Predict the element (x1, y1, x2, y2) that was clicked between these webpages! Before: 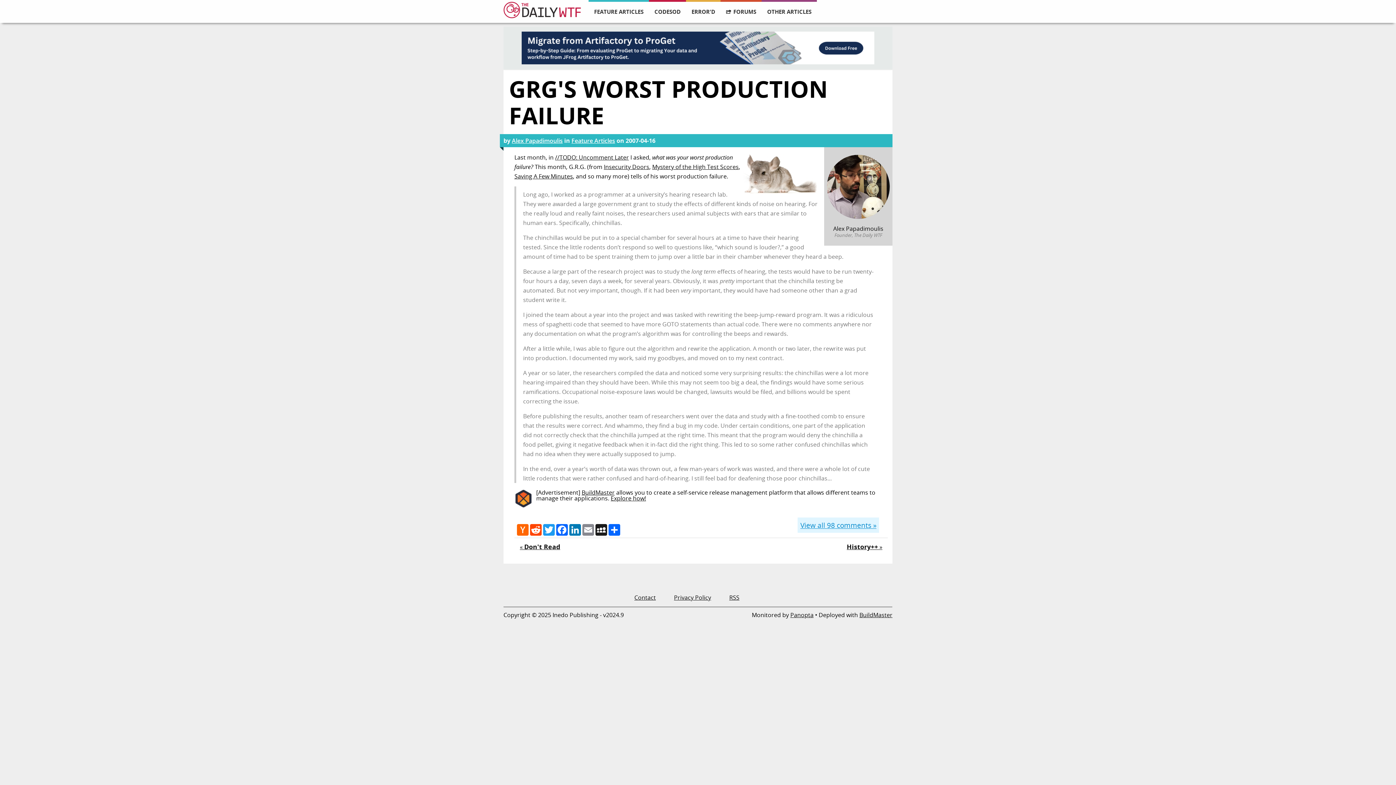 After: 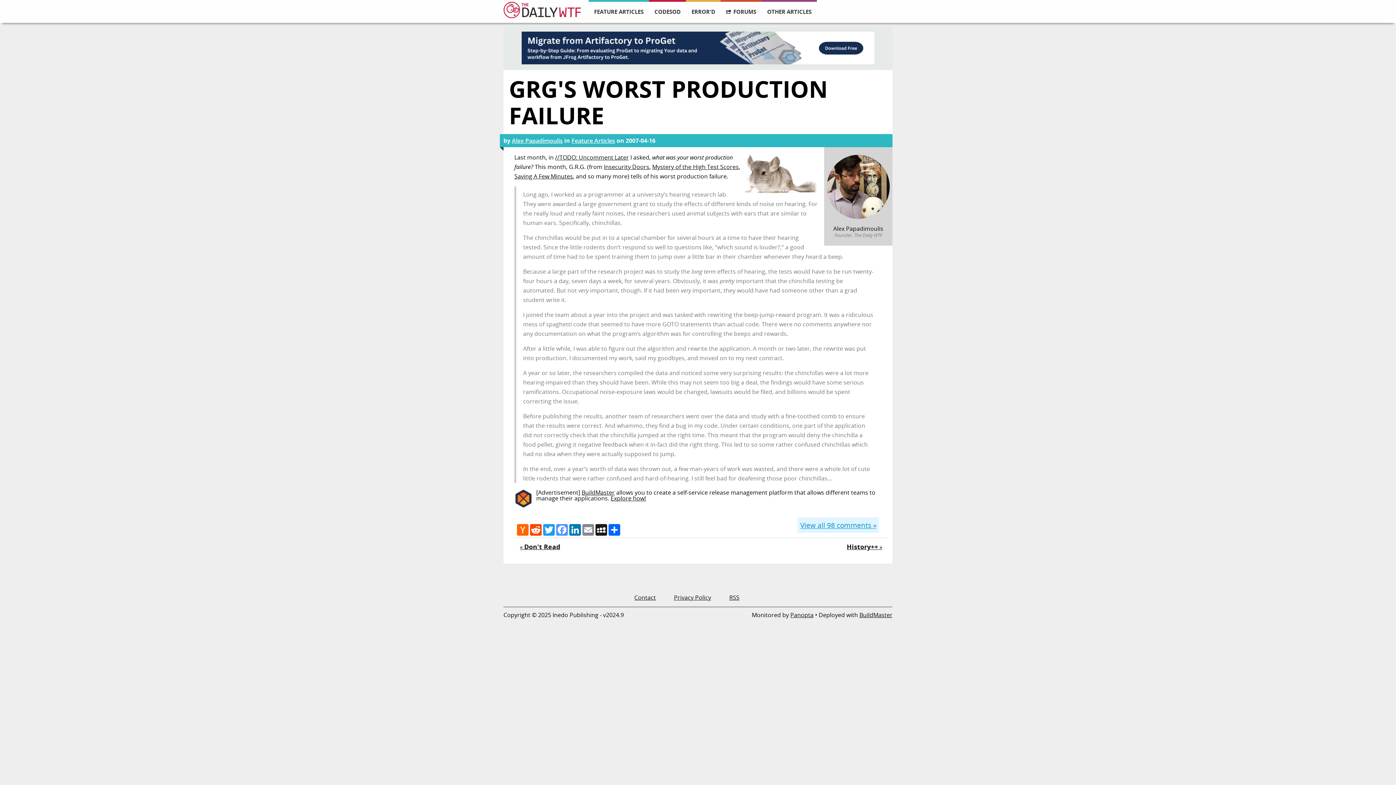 Action: bbox: (555, 524, 568, 536) label: Facebook